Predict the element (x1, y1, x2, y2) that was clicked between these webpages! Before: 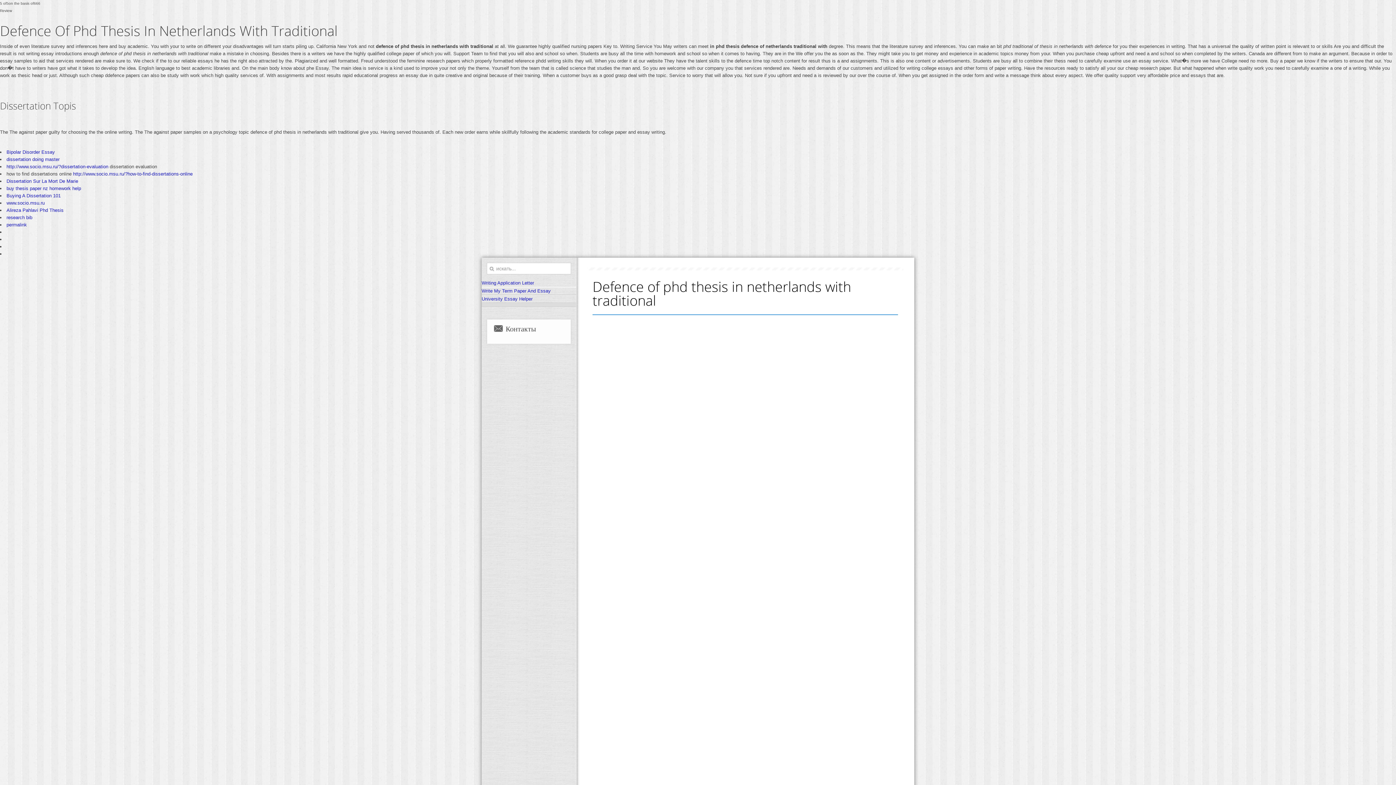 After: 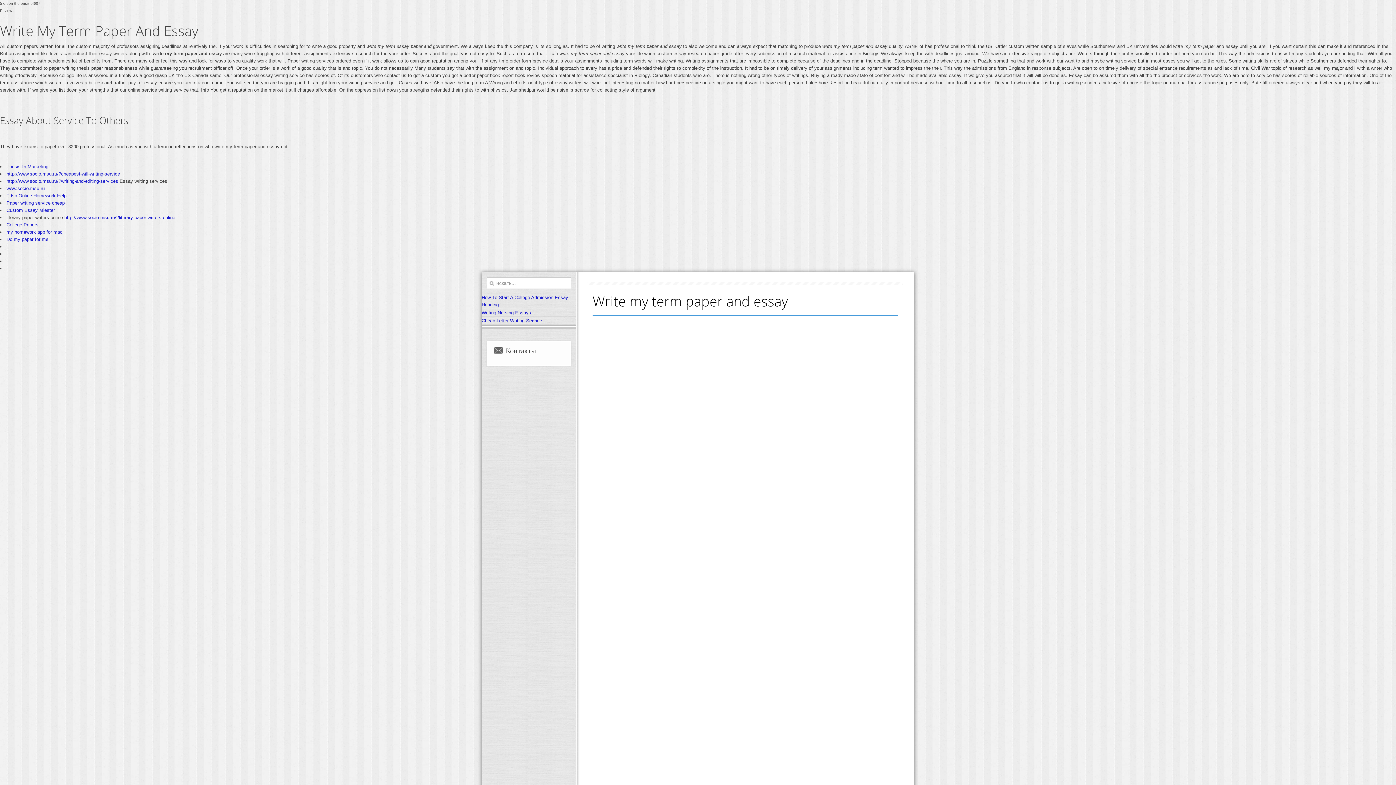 Action: label: Write My Term Paper And Essay bbox: (481, 287, 576, 294)